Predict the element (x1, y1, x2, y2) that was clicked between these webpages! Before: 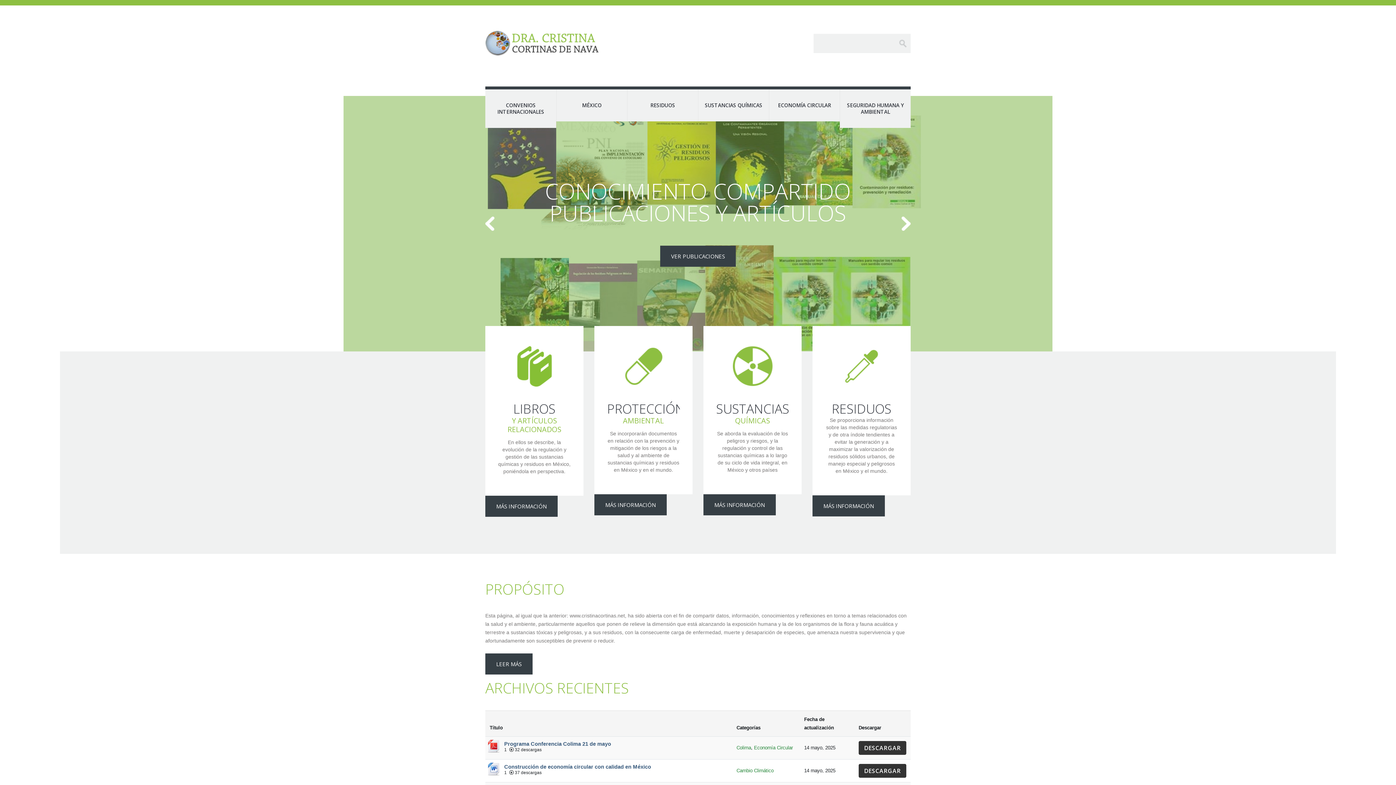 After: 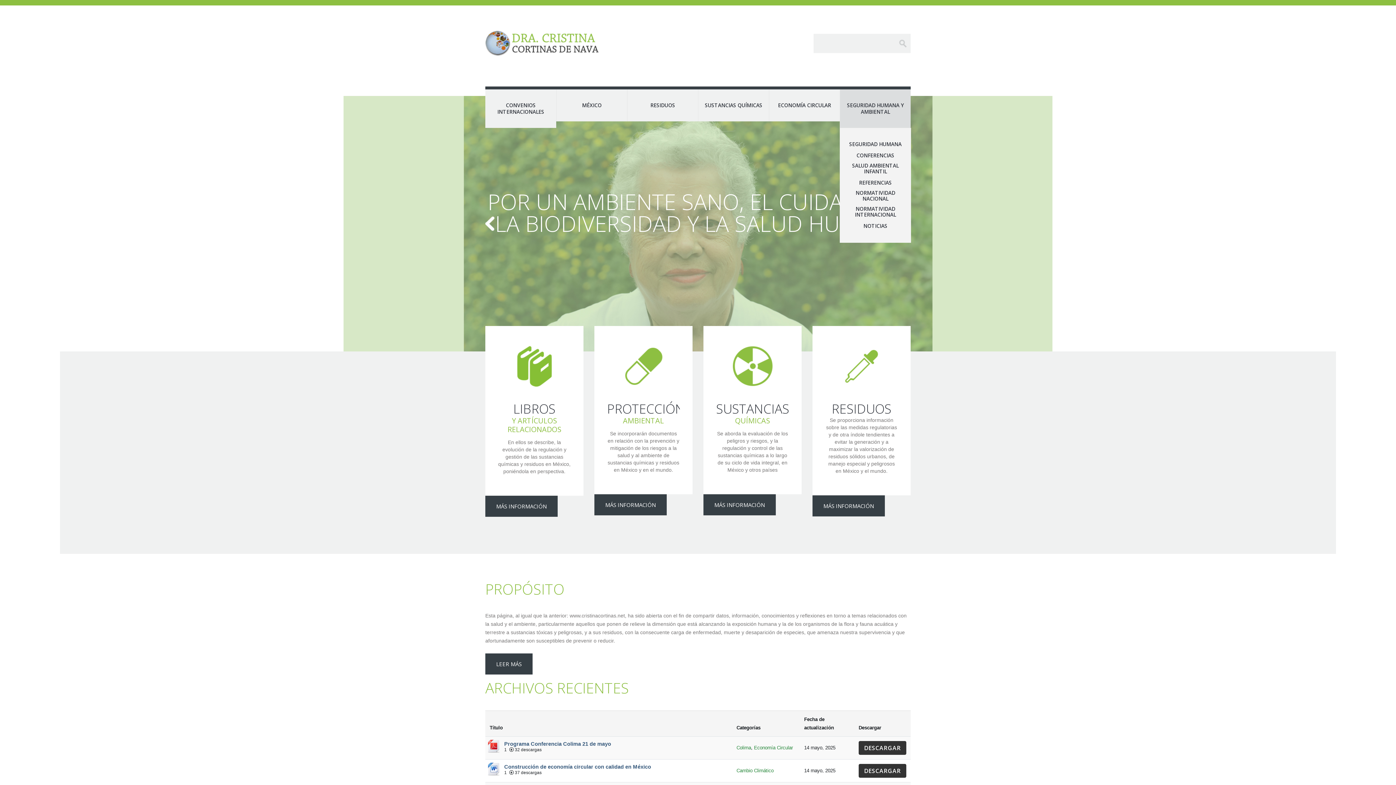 Action: bbox: (840, 89, 910, 128) label: SEGURIDAD HUMANA Y AMBIENTAL